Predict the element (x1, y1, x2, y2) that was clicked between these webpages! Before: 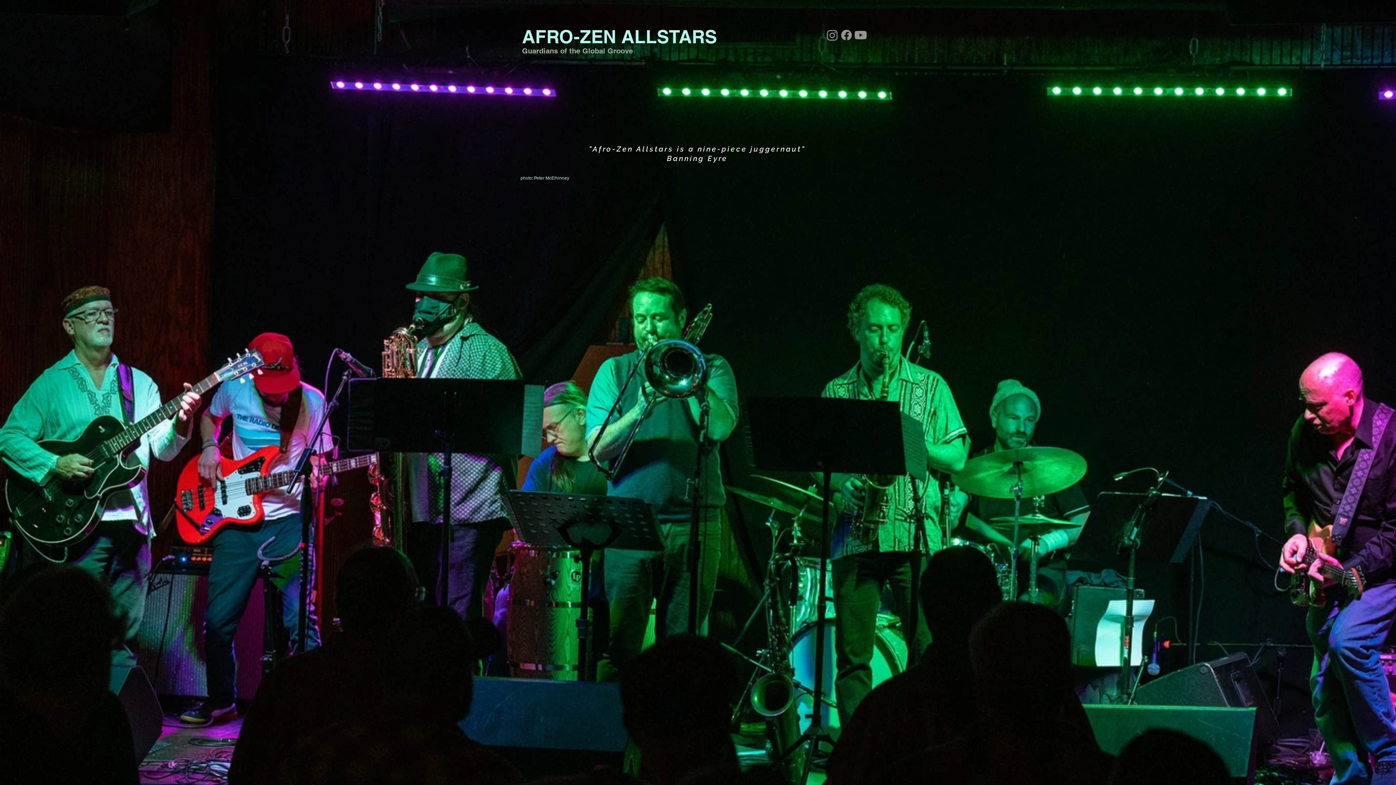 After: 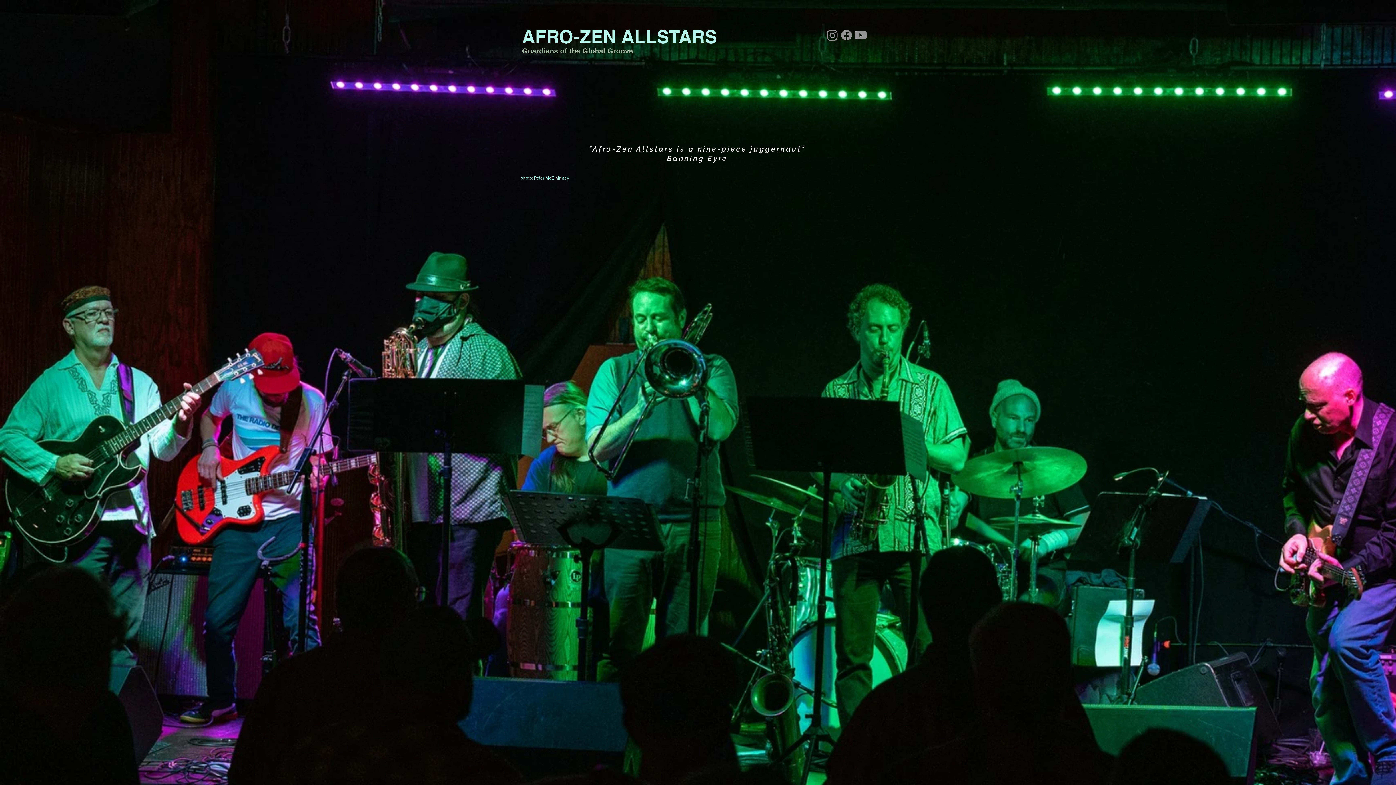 Action: label: Facebook bbox: (839, 28, 853, 42)